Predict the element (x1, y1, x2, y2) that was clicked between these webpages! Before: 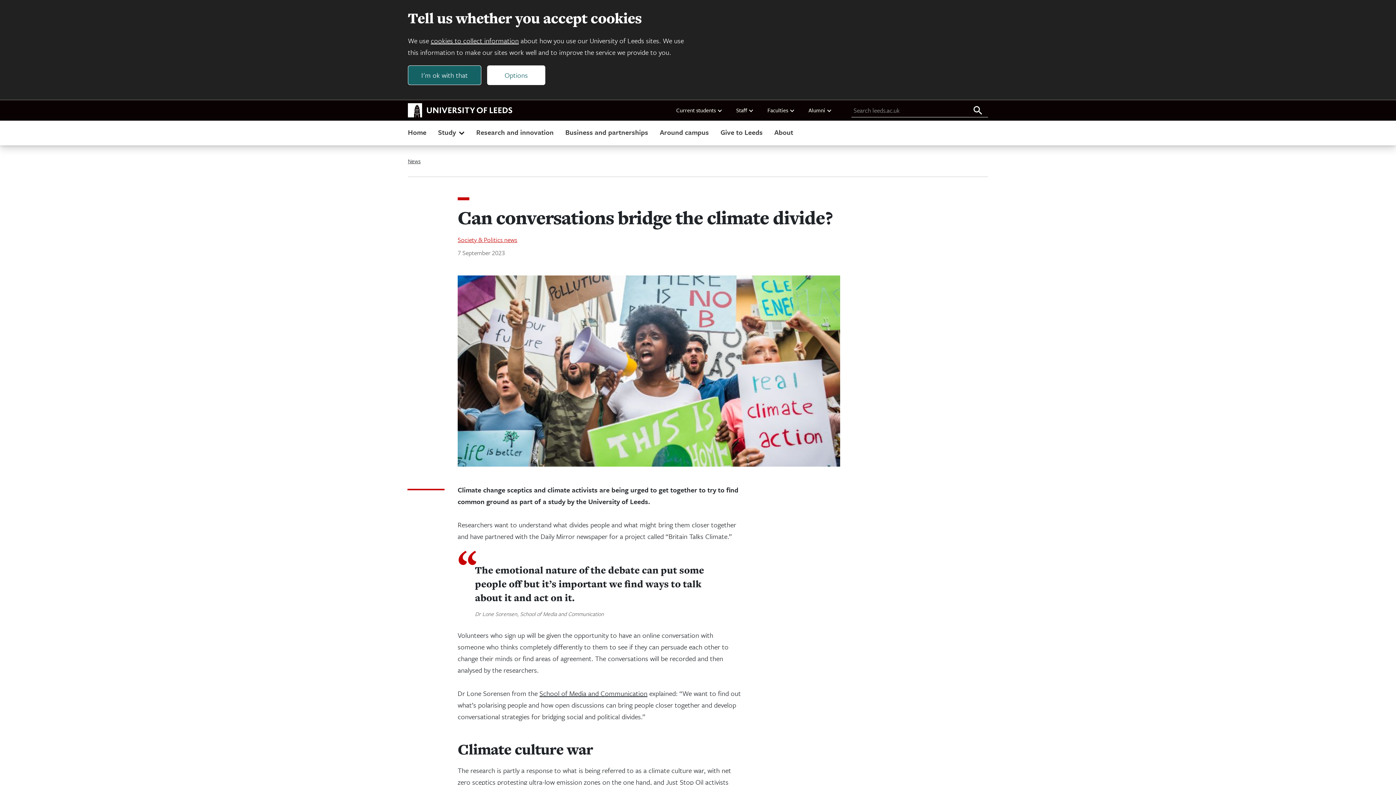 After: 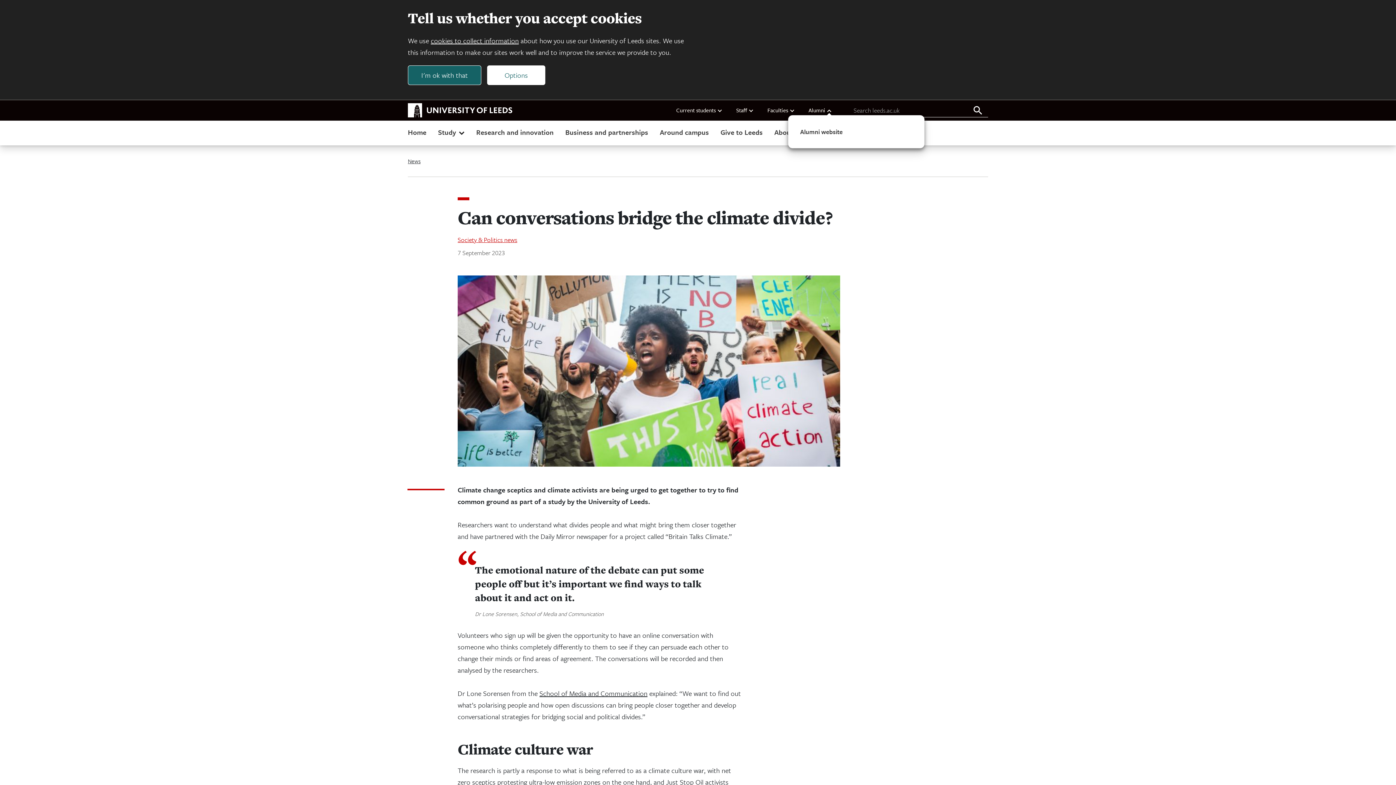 Action: bbox: (805, 101, 834, 119) label: Alumni